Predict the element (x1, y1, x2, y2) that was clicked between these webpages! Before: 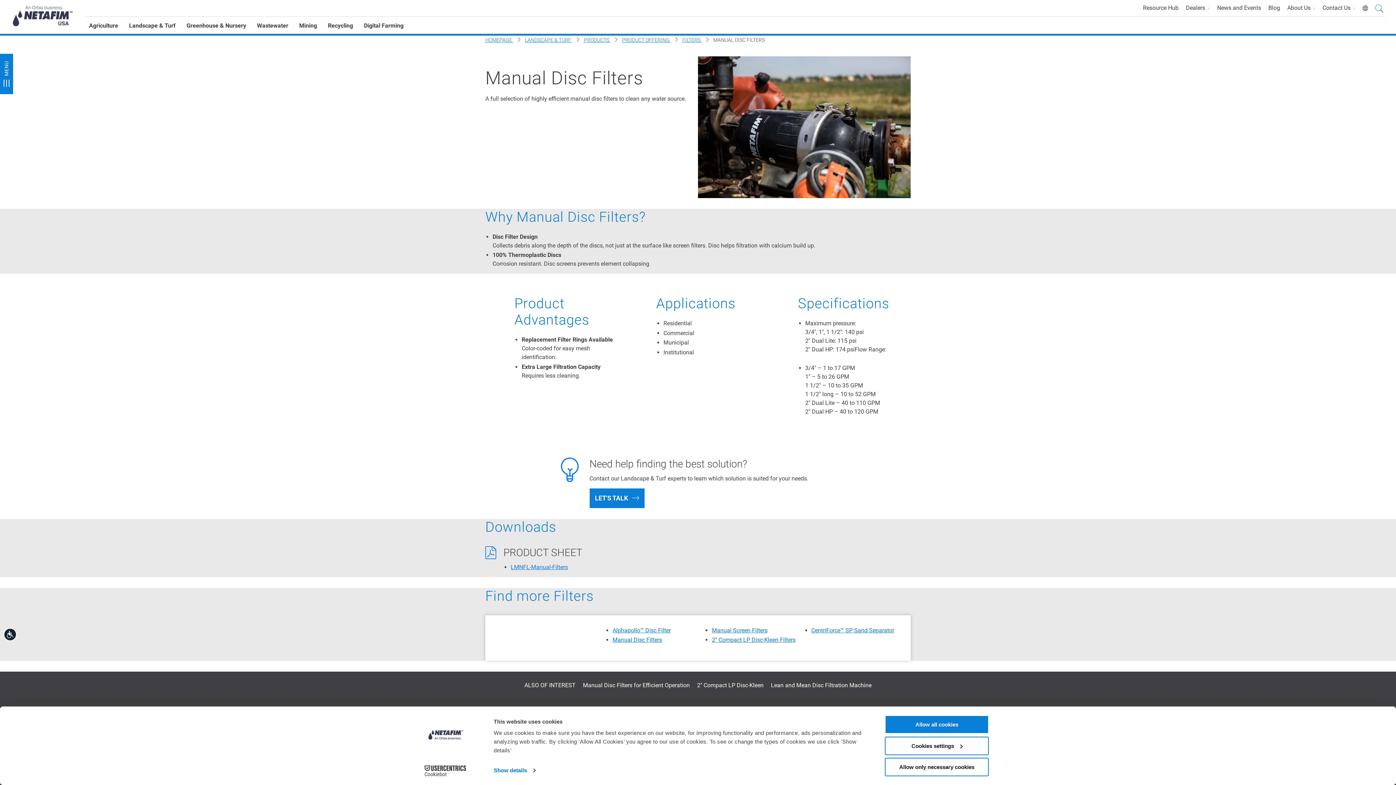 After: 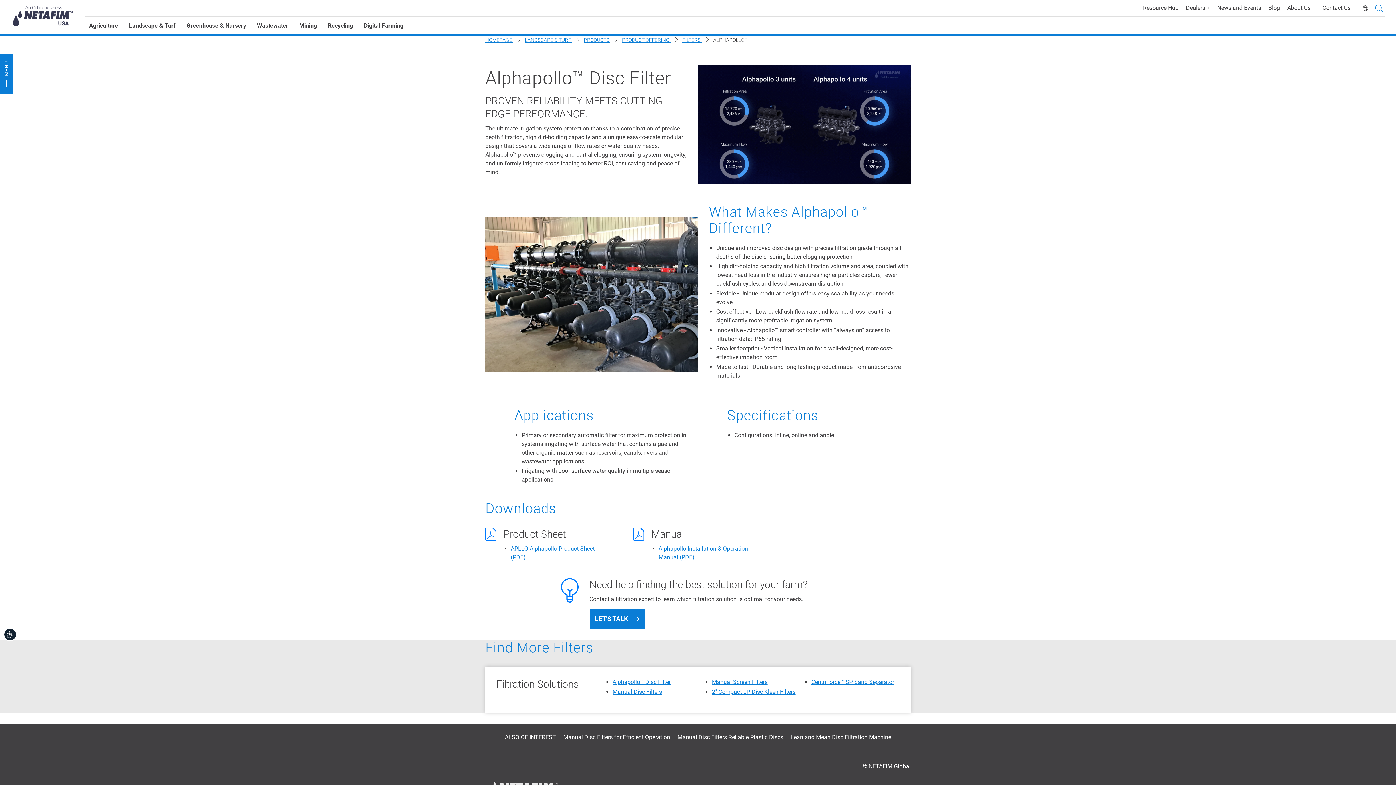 Action: label: Alphapollo™ Disc Filter bbox: (612, 627, 670, 634)